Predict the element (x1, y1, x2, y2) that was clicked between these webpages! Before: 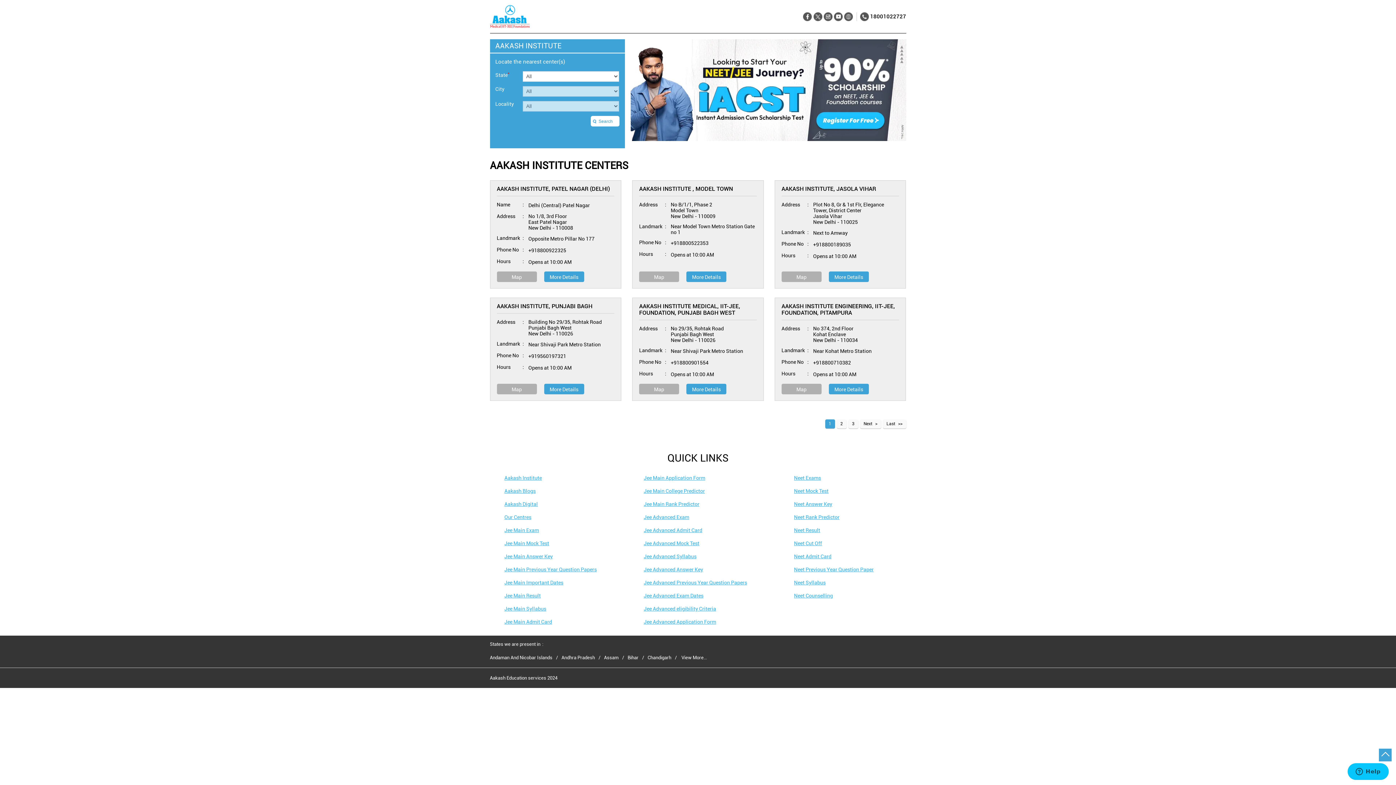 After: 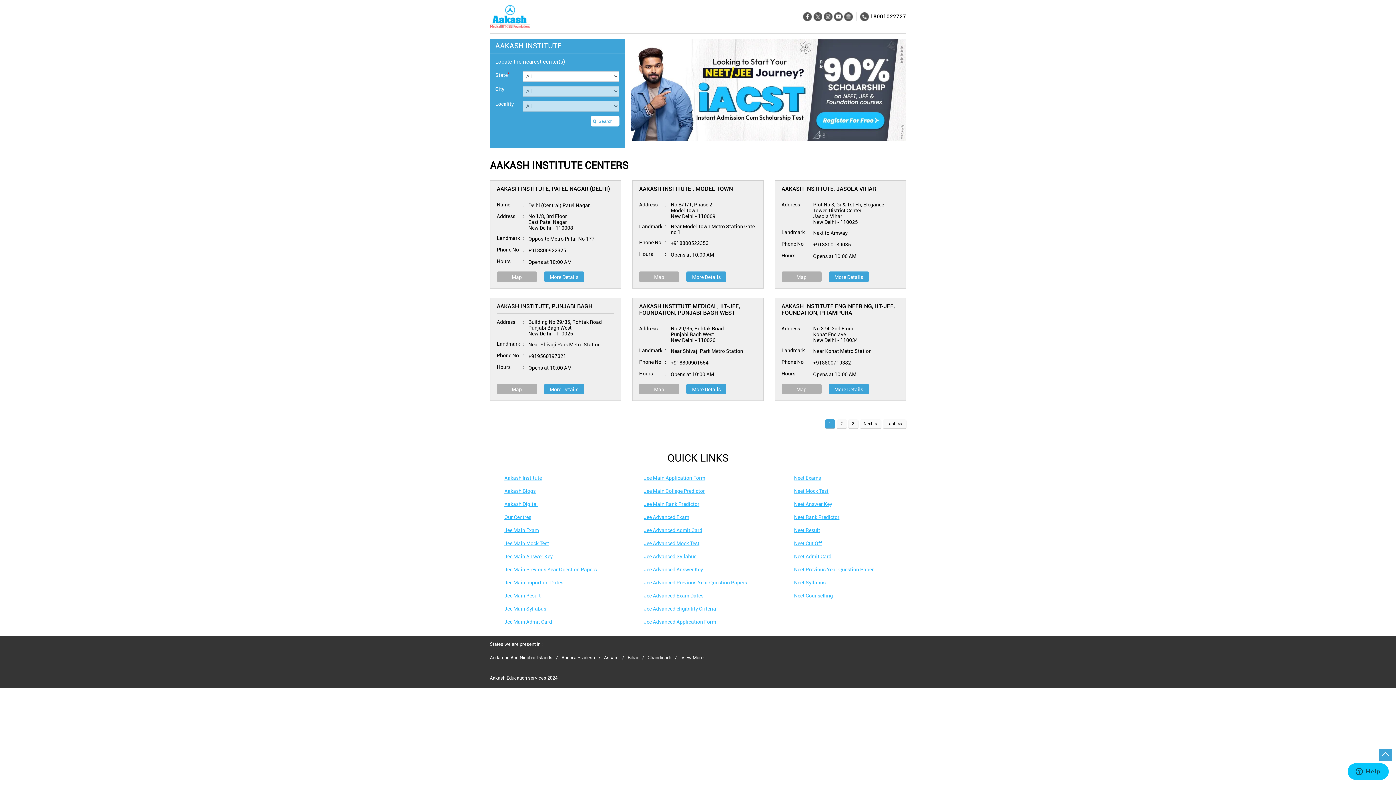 Action: label: Aakash Blogs bbox: (504, 488, 535, 494)